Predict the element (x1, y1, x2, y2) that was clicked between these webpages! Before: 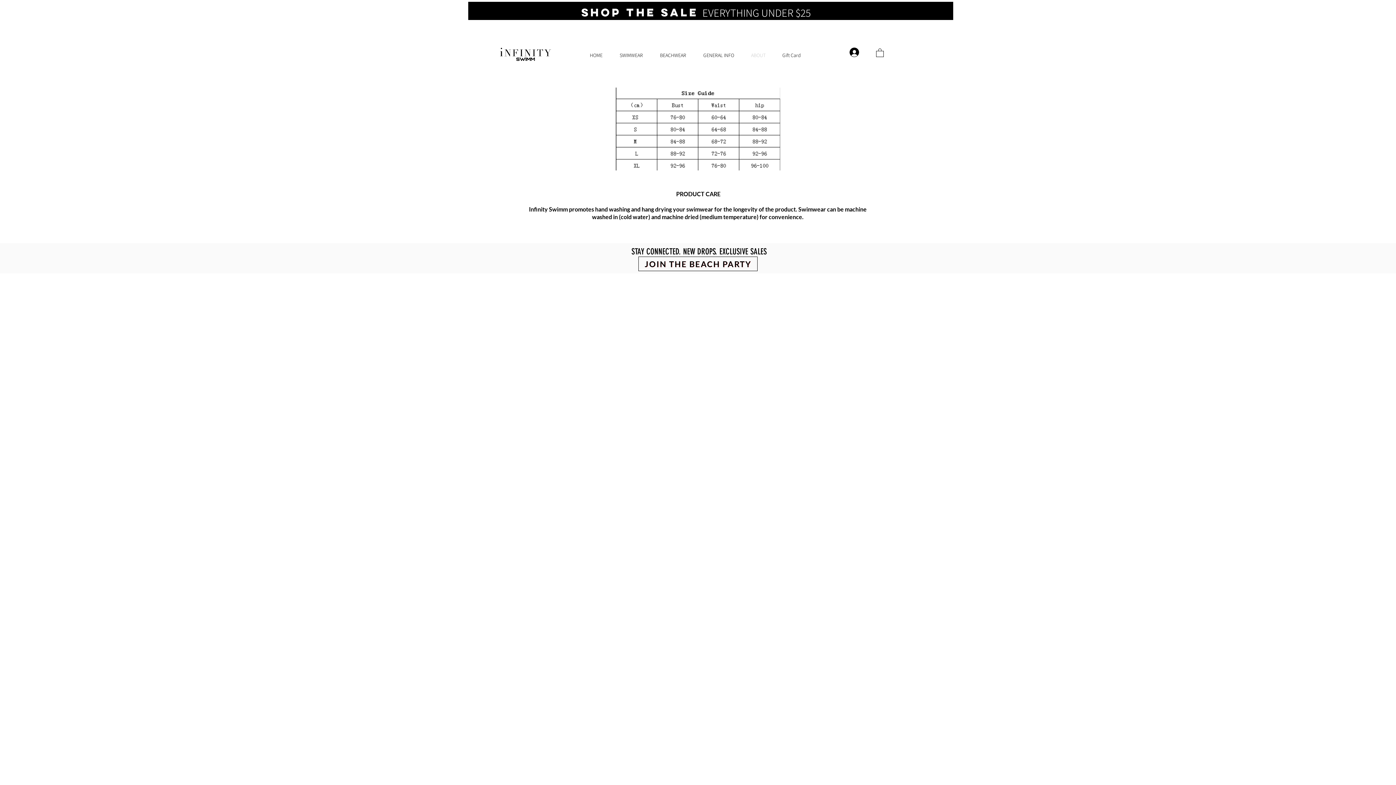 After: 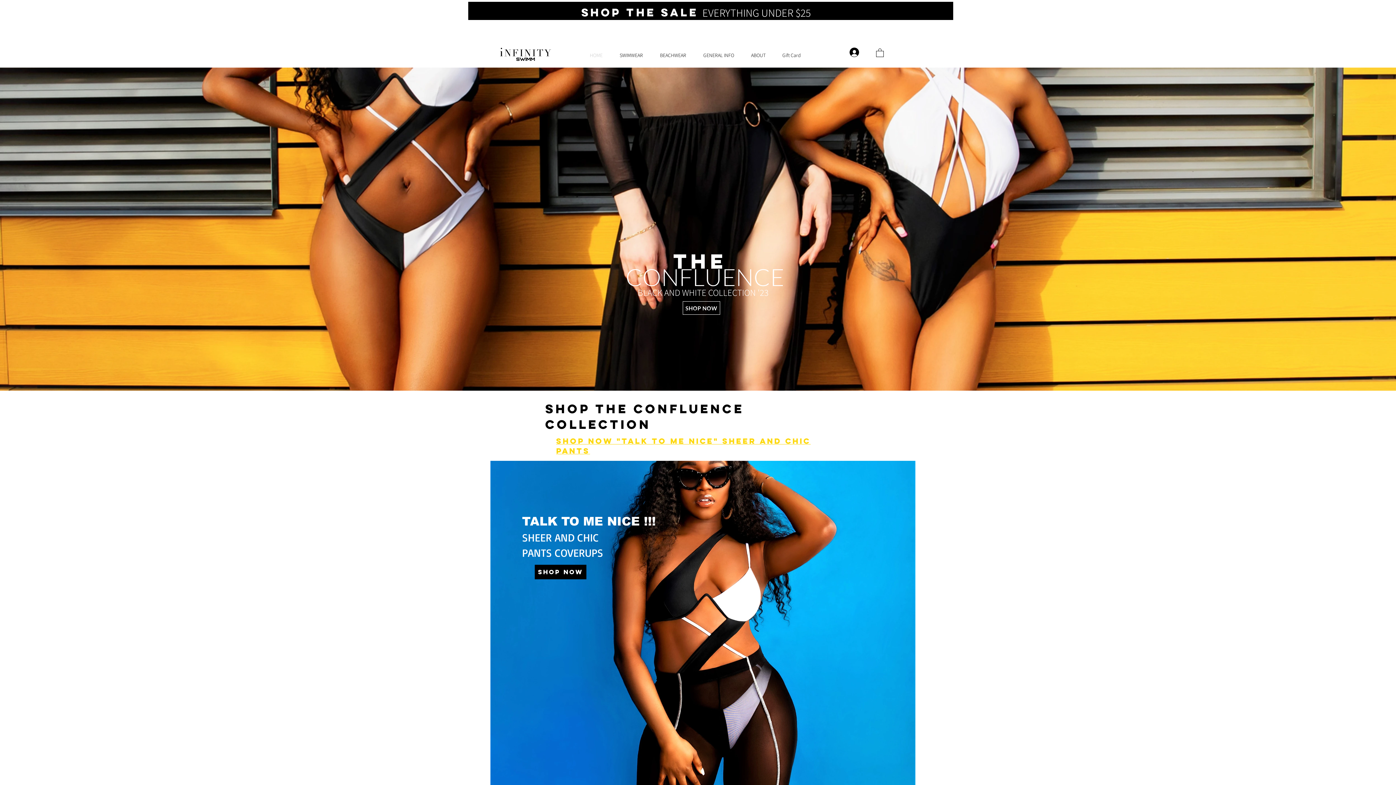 Action: bbox: (497, 46, 552, 62)